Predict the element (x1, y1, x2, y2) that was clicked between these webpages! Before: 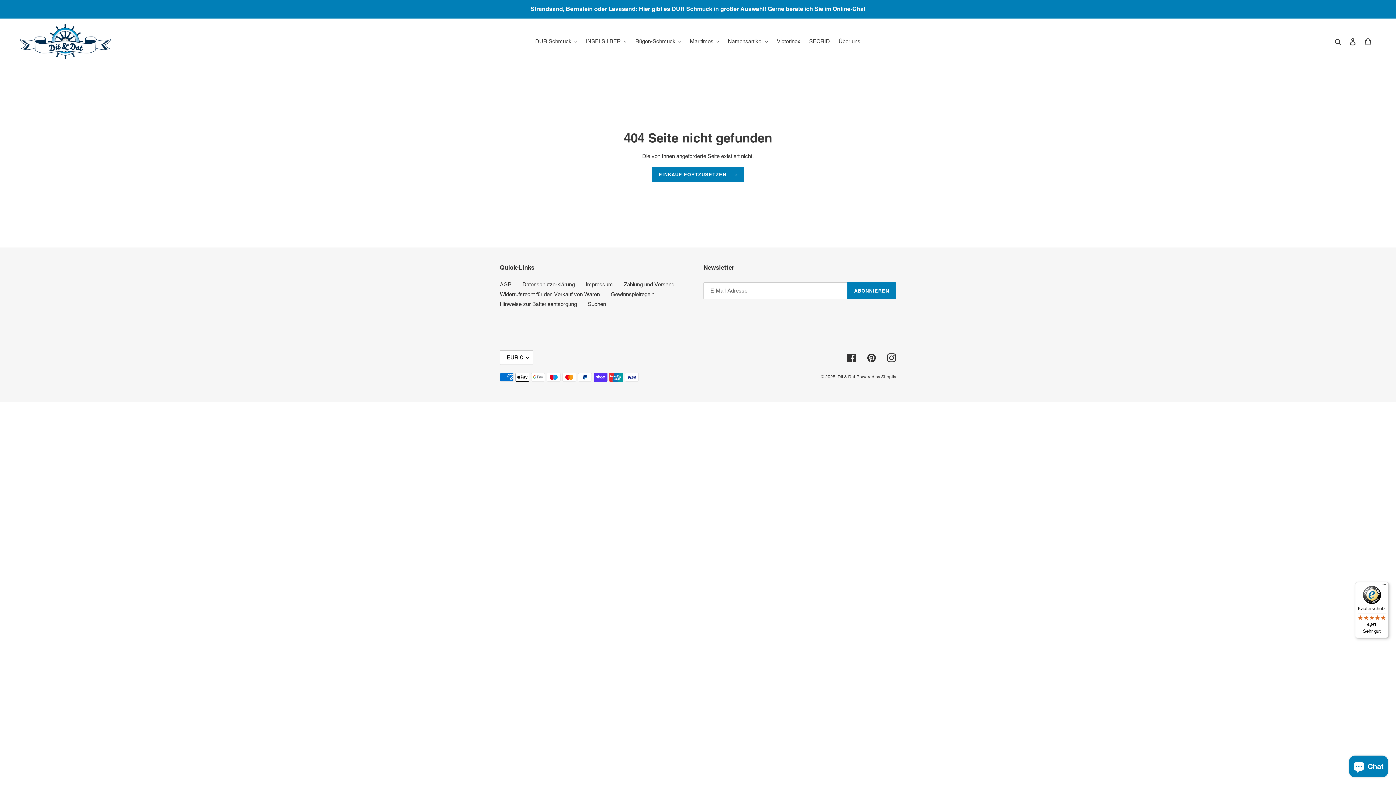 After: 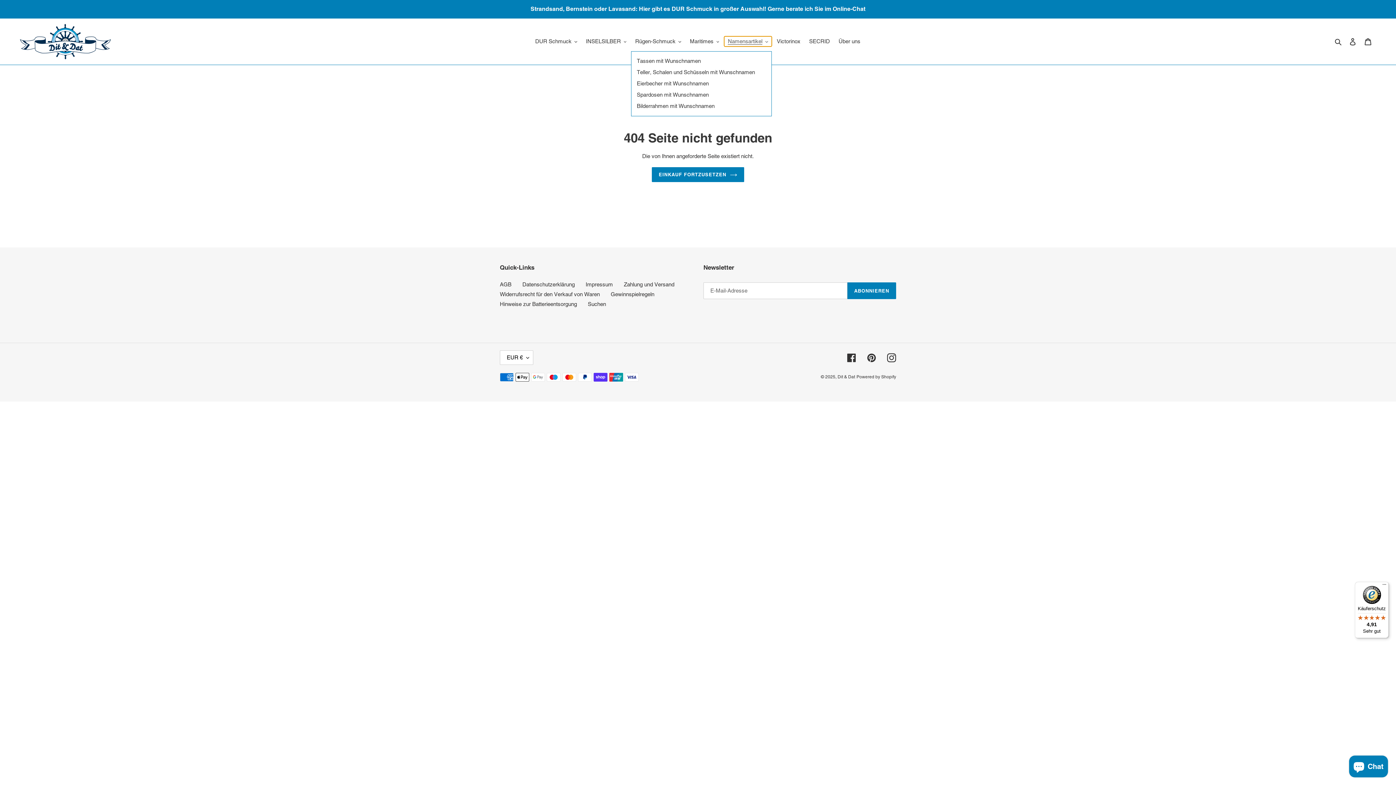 Action: label: Namensartikel bbox: (724, 36, 771, 46)